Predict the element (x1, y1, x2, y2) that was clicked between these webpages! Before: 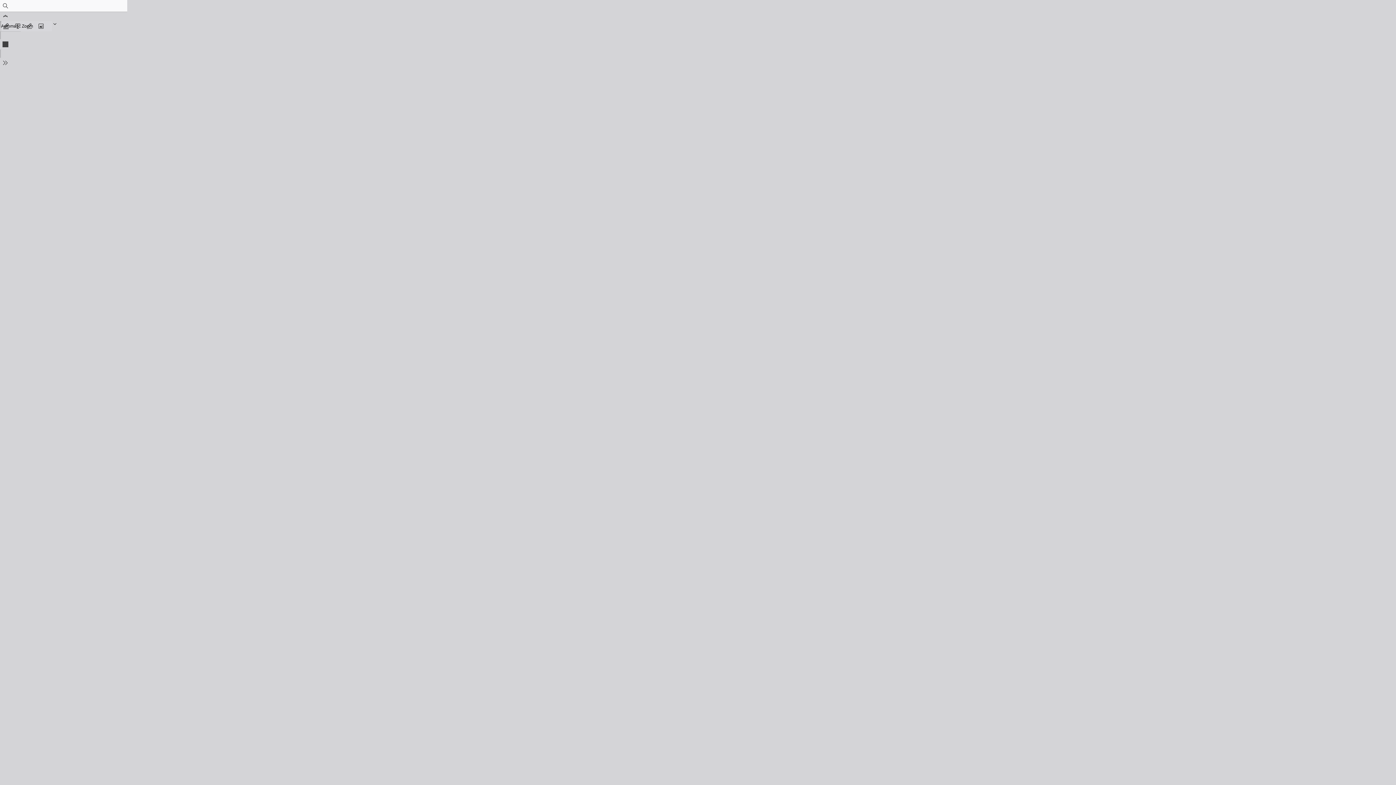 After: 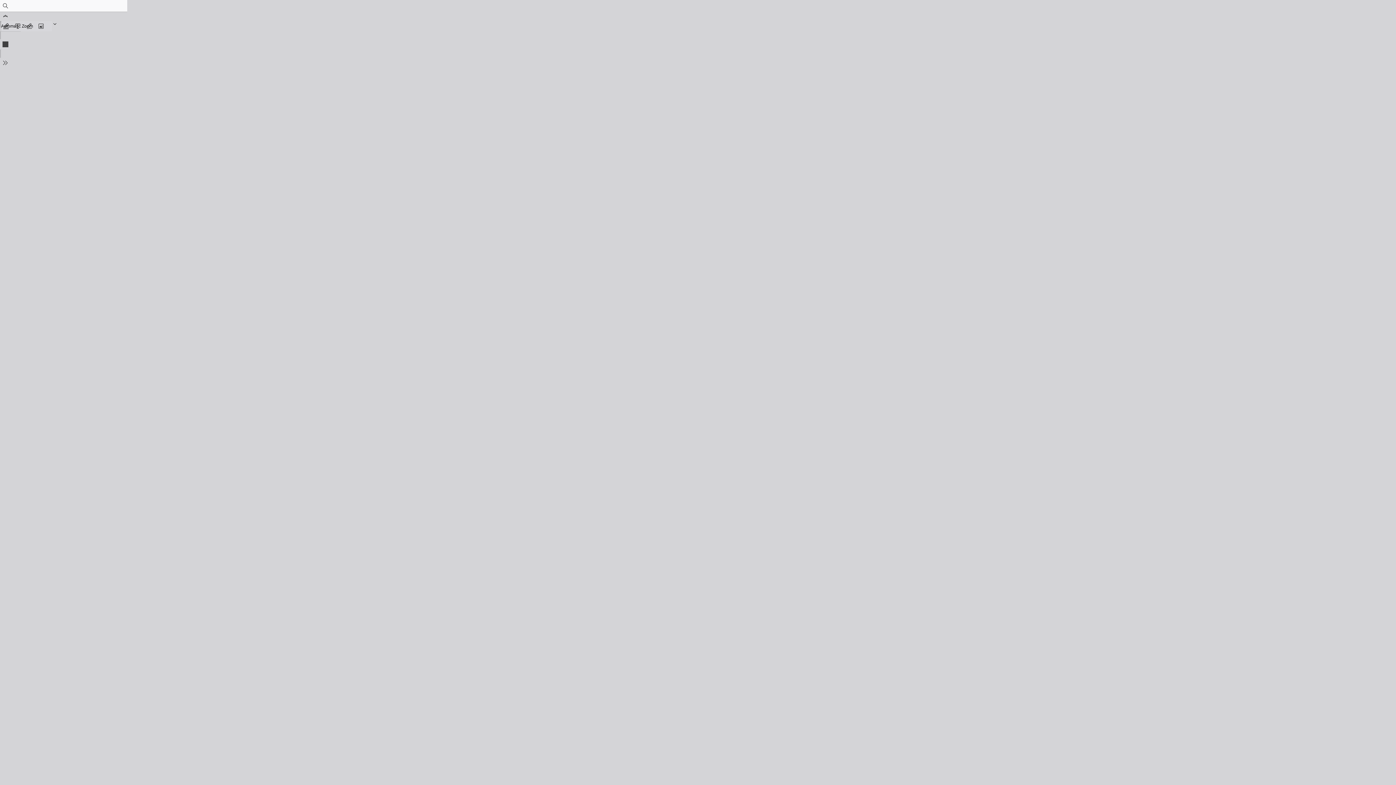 Action: bbox: (0, 0, 10, 10) label: Find